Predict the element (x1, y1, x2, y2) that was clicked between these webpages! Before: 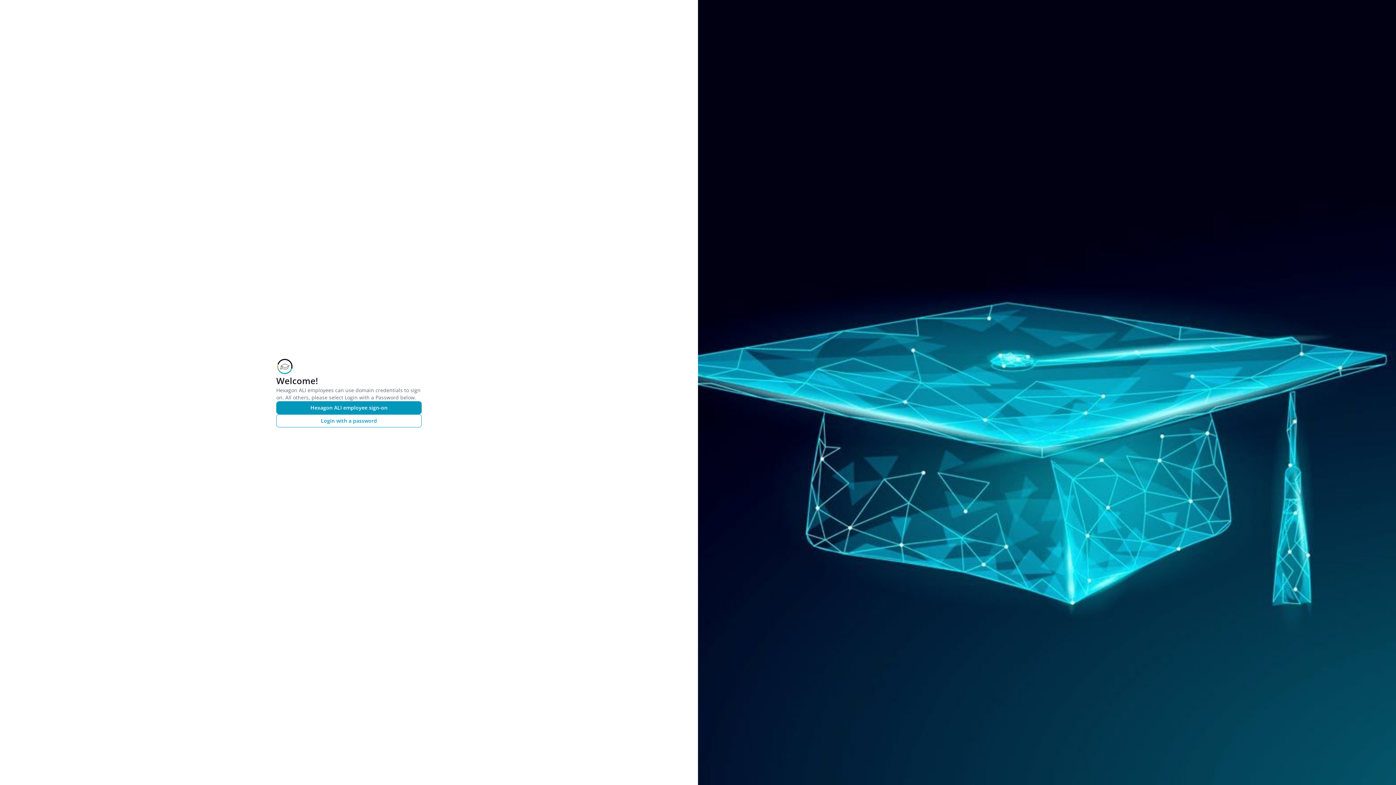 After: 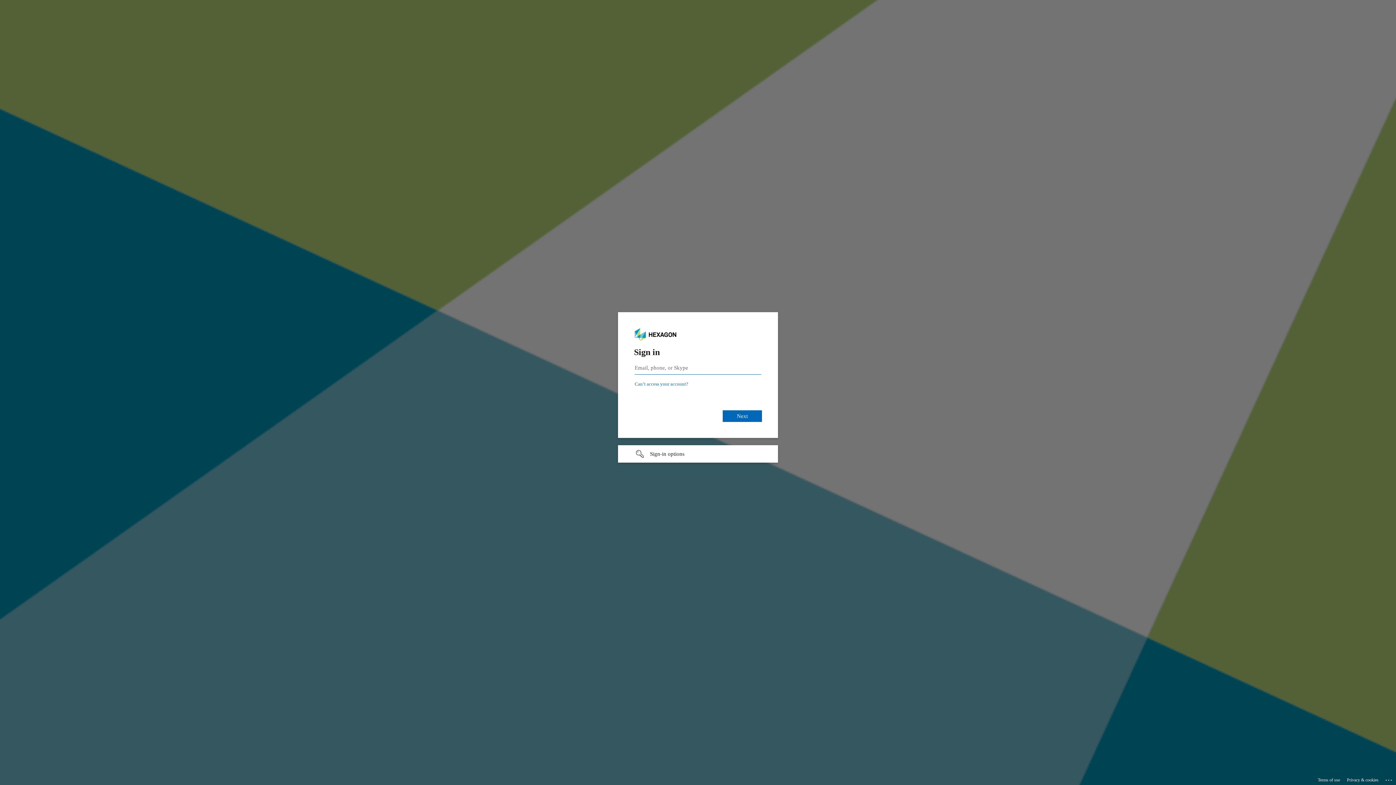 Action: bbox: (276, 401, 421, 414) label: Hexagon ALI employee sign-on